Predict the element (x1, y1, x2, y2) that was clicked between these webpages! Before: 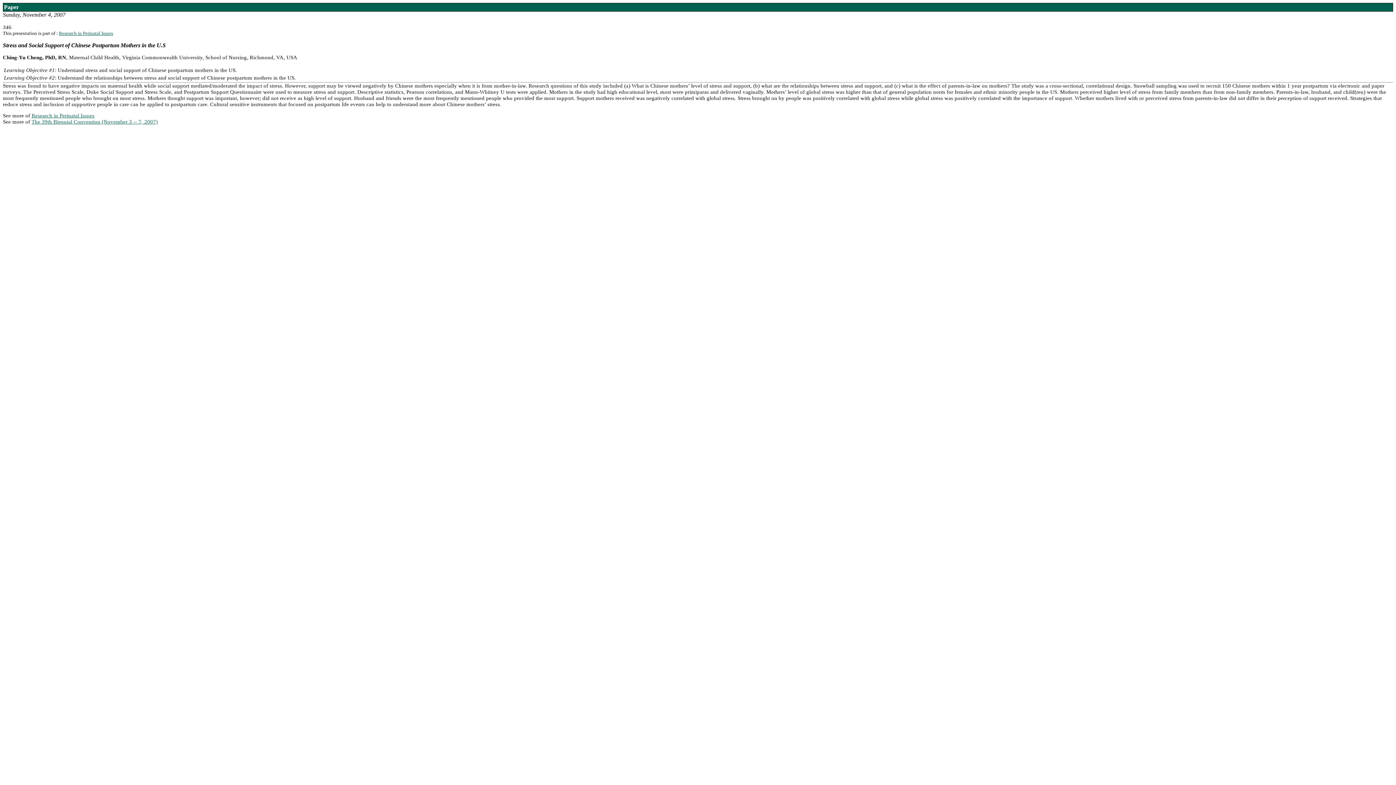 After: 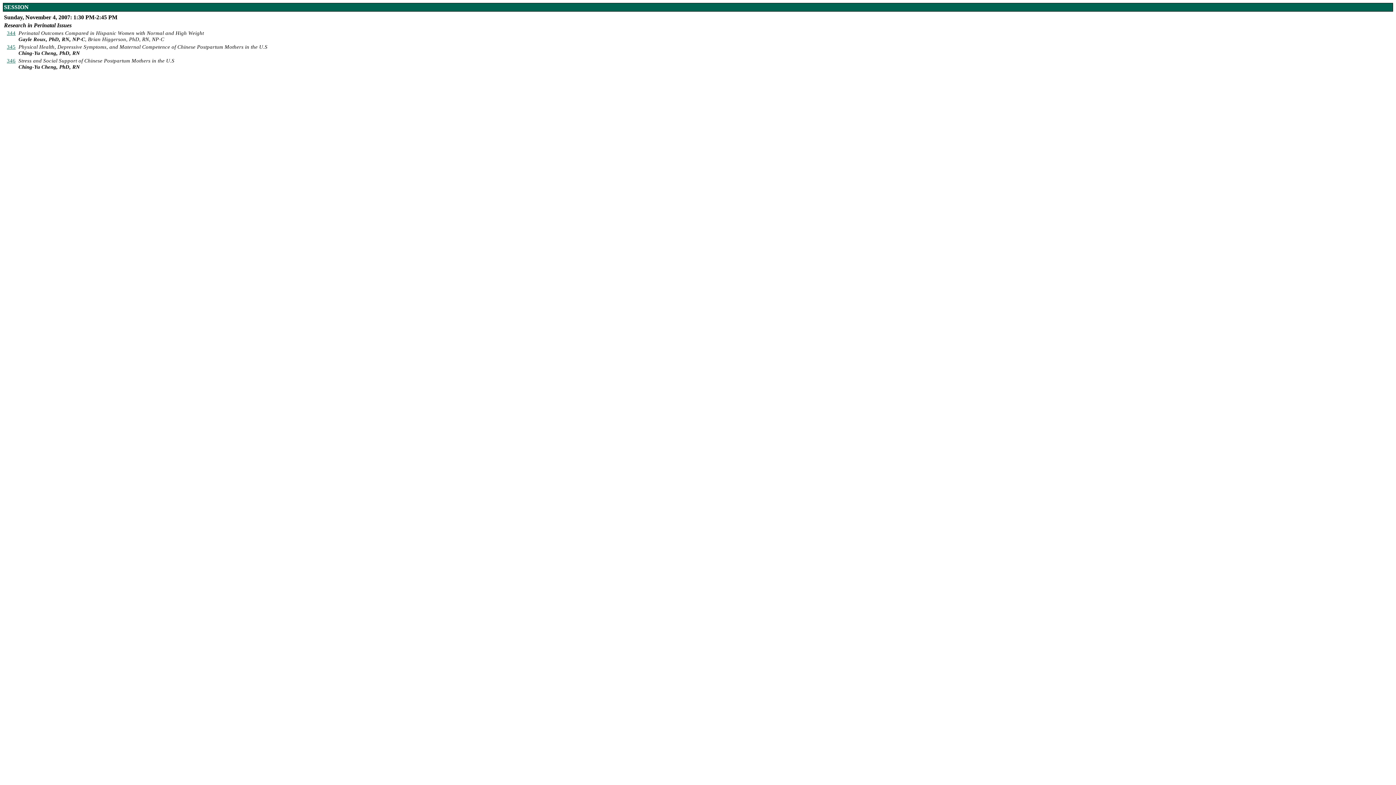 Action: label: Research in Perinatal Issues bbox: (31, 112, 94, 118)